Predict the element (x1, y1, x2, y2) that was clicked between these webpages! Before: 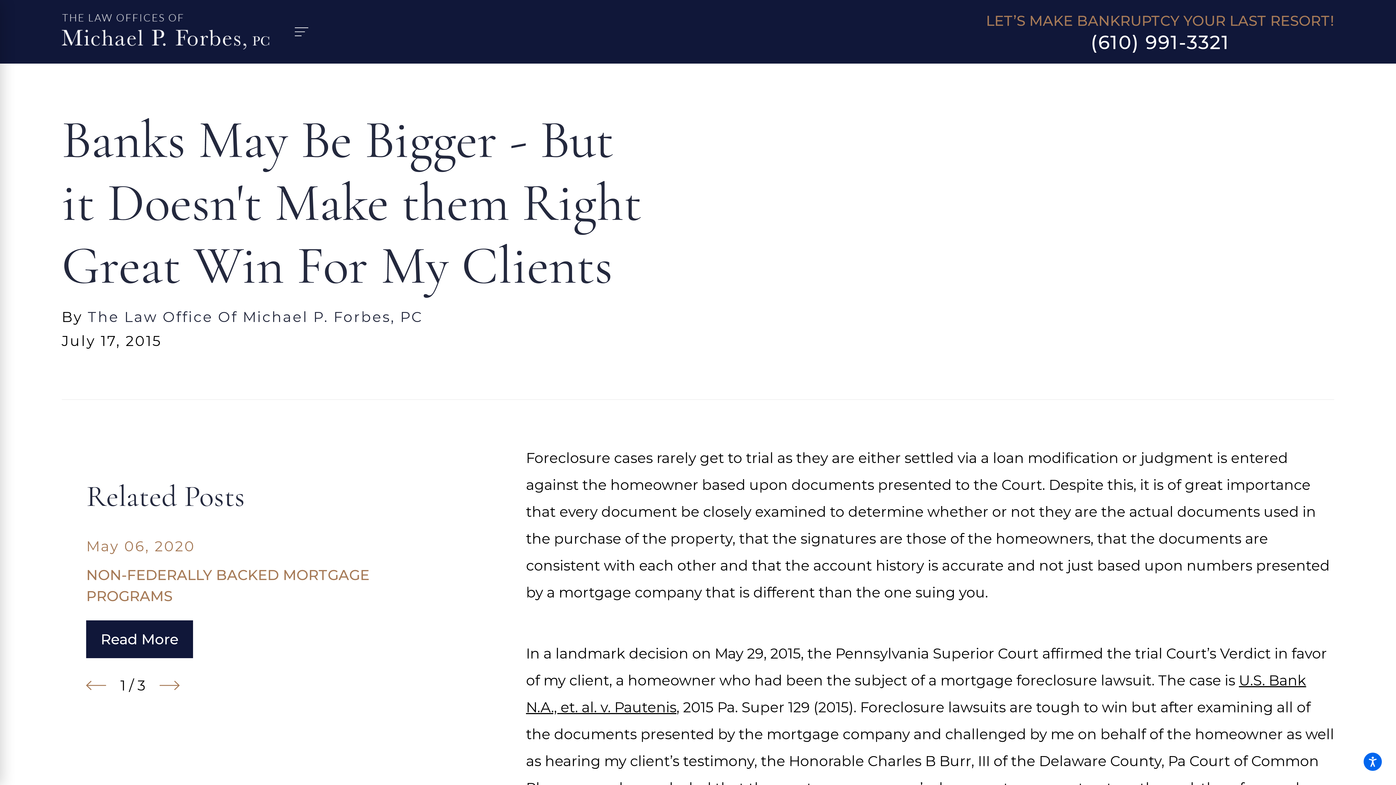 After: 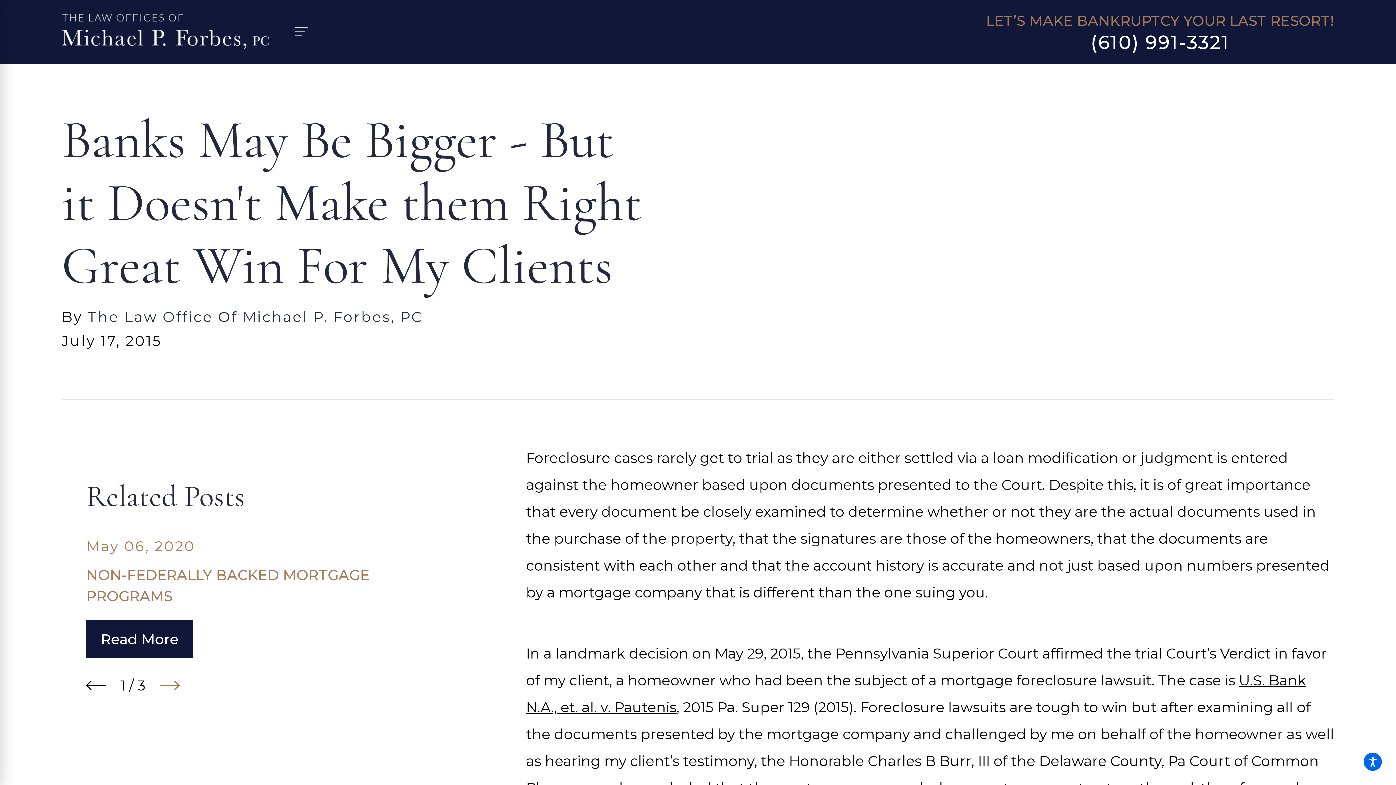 Action: bbox: (86, 675, 106, 695) label: View previous item